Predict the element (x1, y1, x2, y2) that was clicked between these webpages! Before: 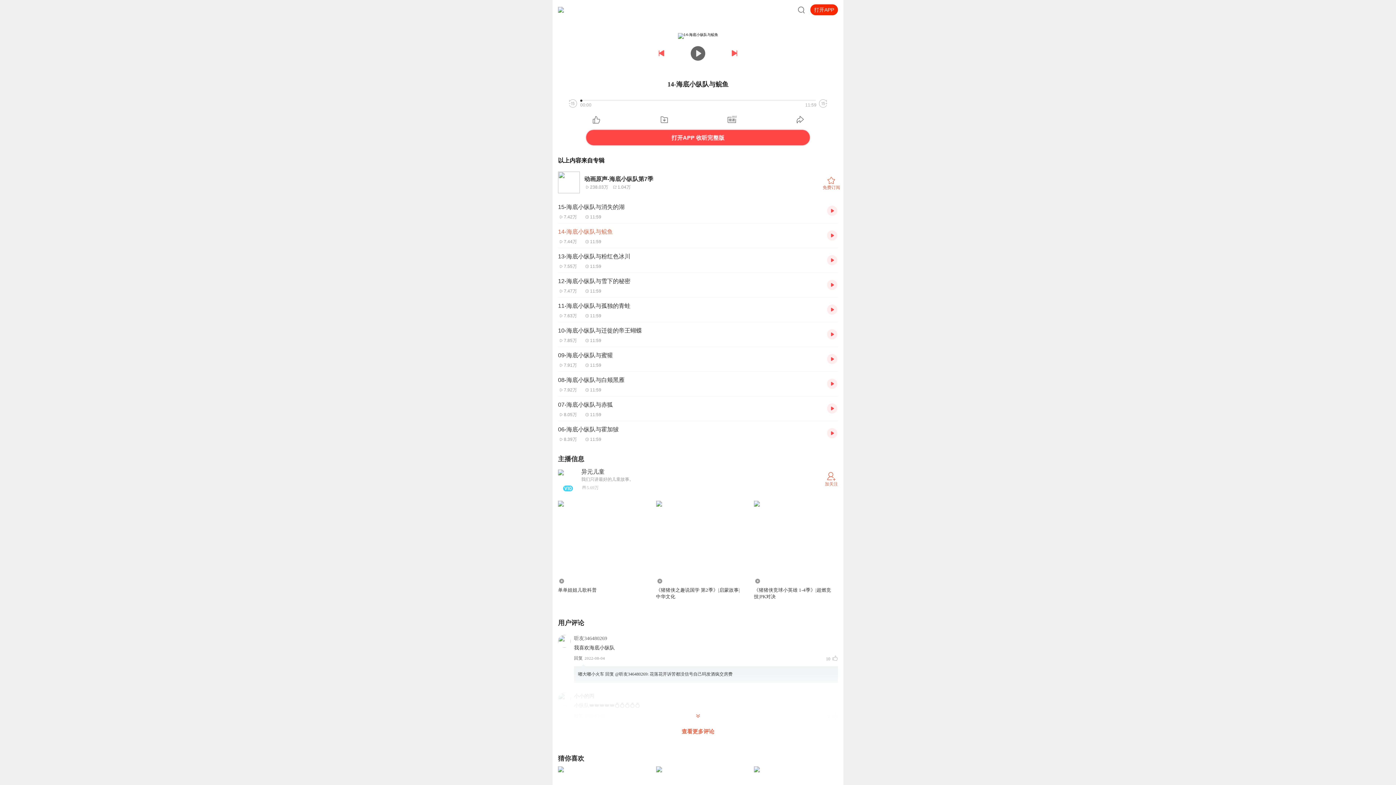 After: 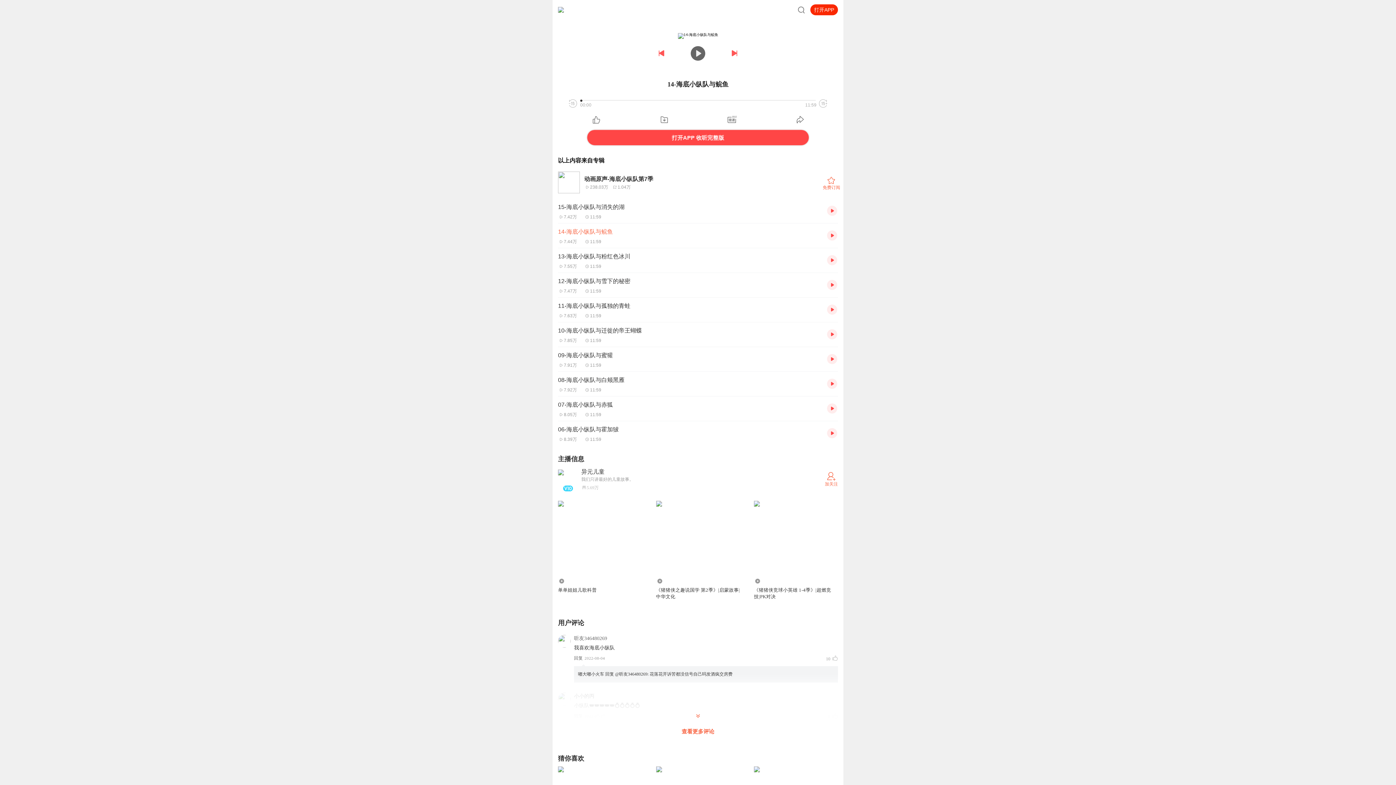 Action: label: 14-海底小纵队与鲩鱼
7.44万11:59 bbox: (558, 227, 821, 244)